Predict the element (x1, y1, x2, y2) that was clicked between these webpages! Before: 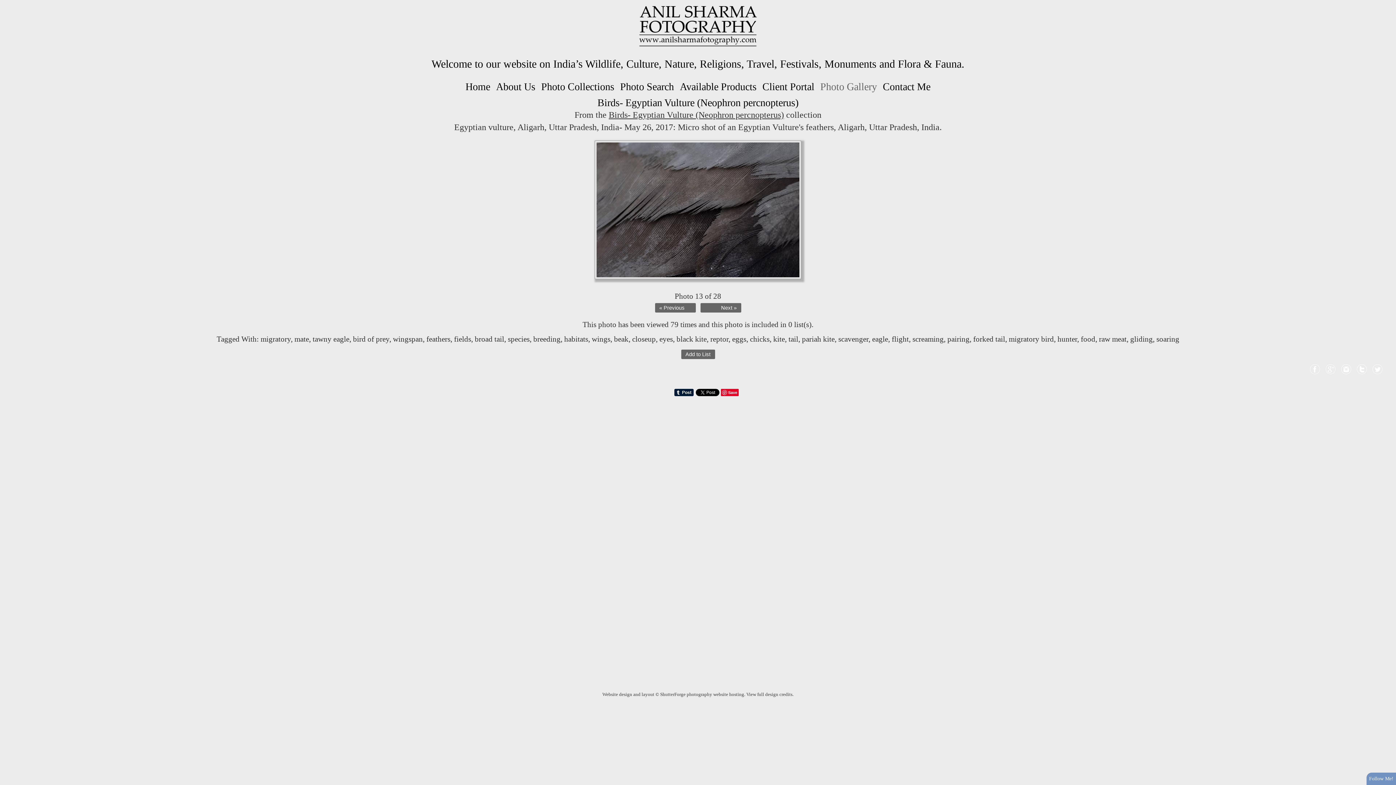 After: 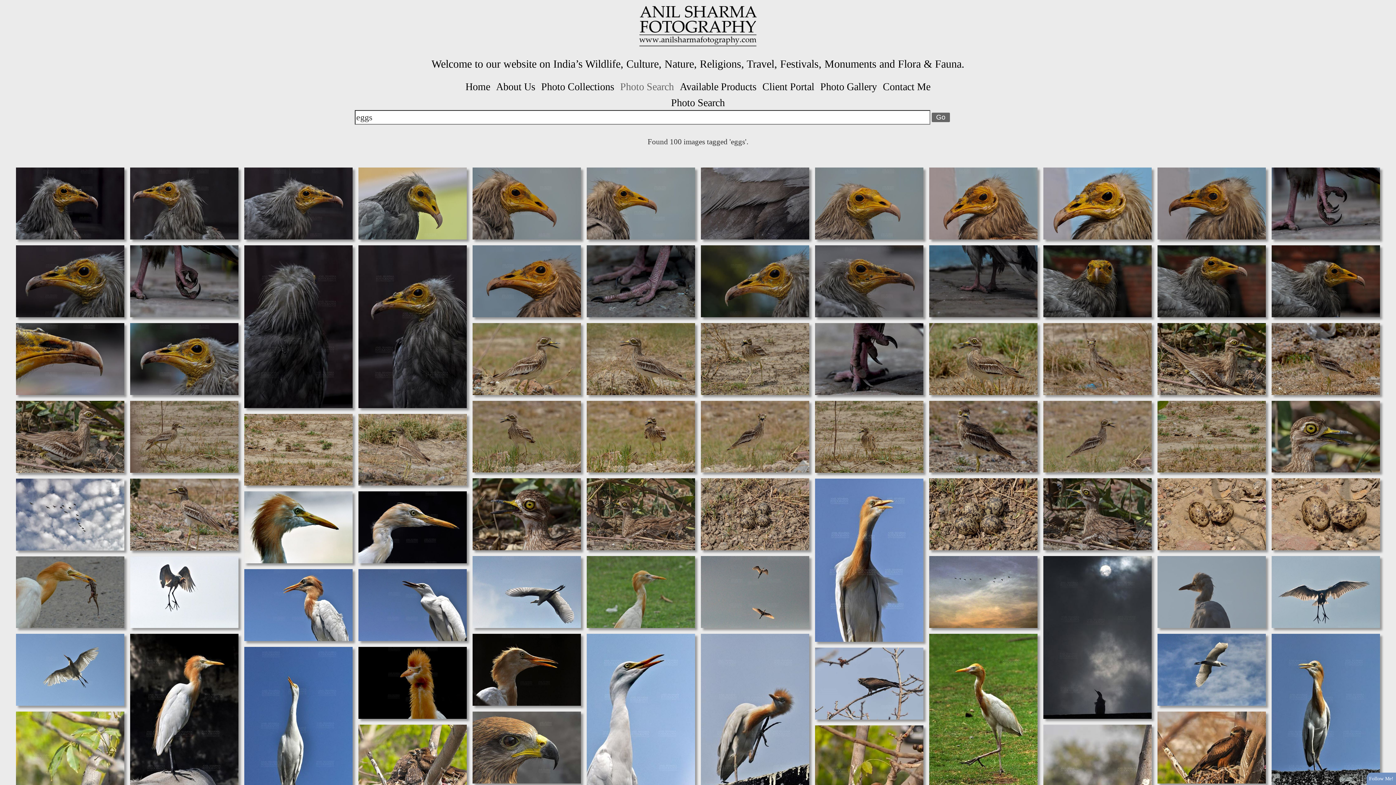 Action: bbox: (732, 334, 746, 343) label: eggs